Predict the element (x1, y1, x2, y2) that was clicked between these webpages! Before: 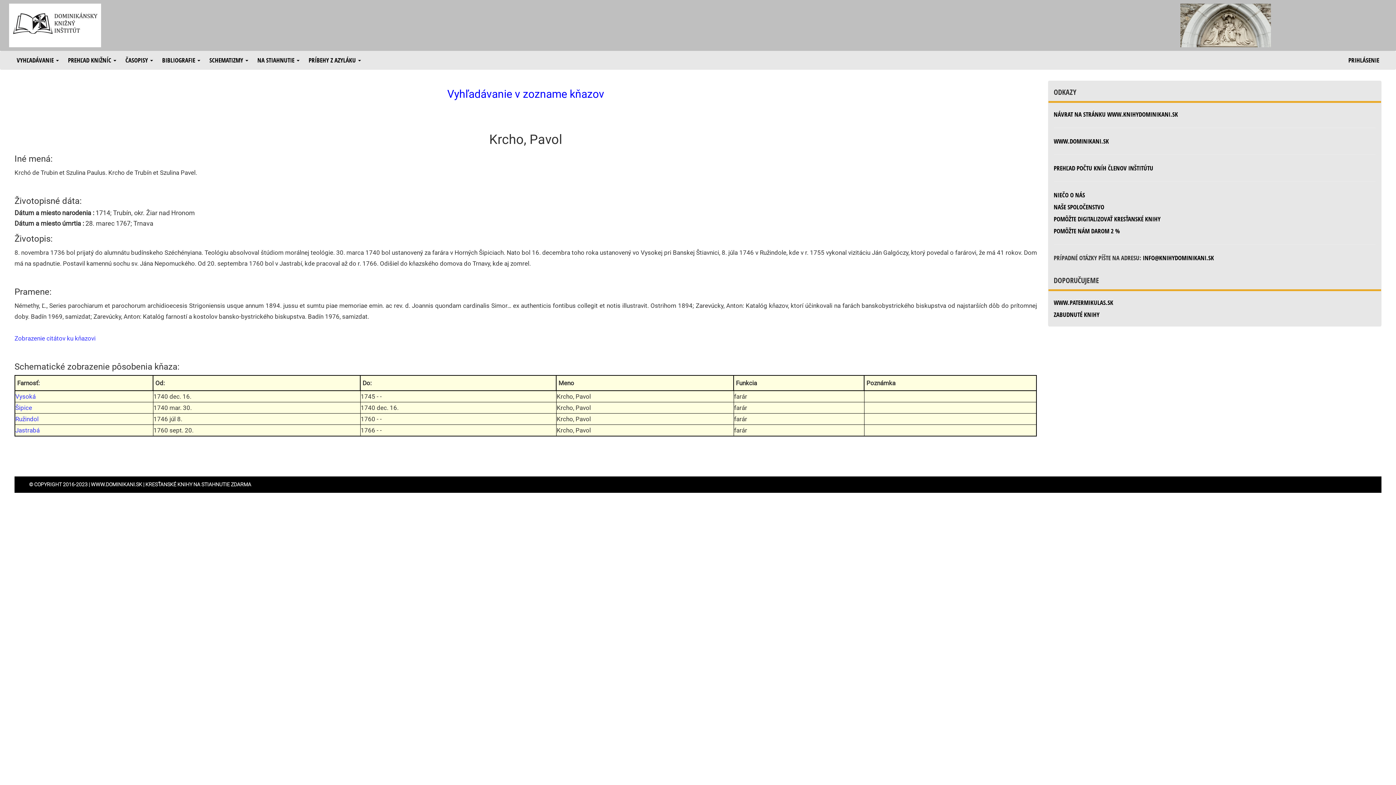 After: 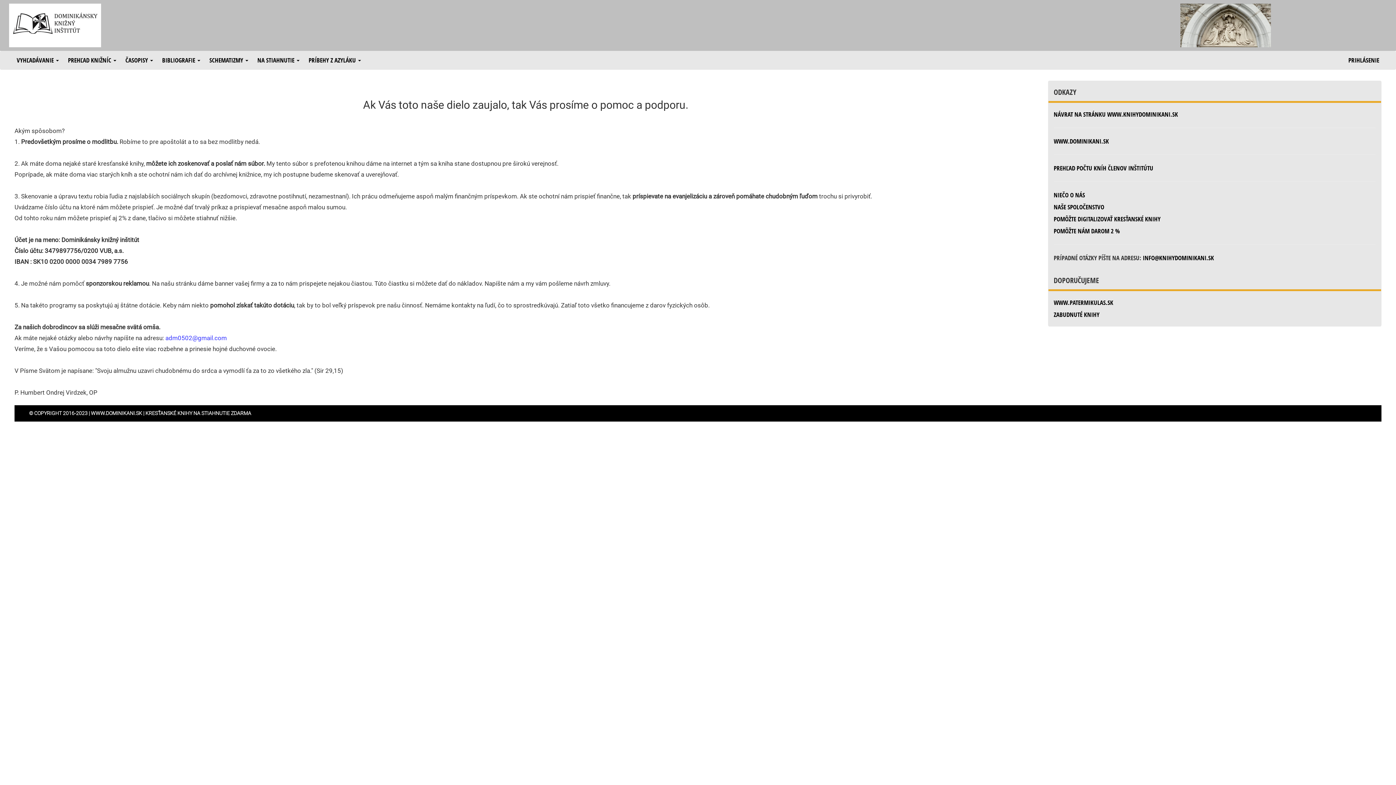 Action: bbox: (1054, 214, 1160, 223) label: POMÔŽTE DIGITALIZOVAŤ KRESŤANSKÉ KNIHY